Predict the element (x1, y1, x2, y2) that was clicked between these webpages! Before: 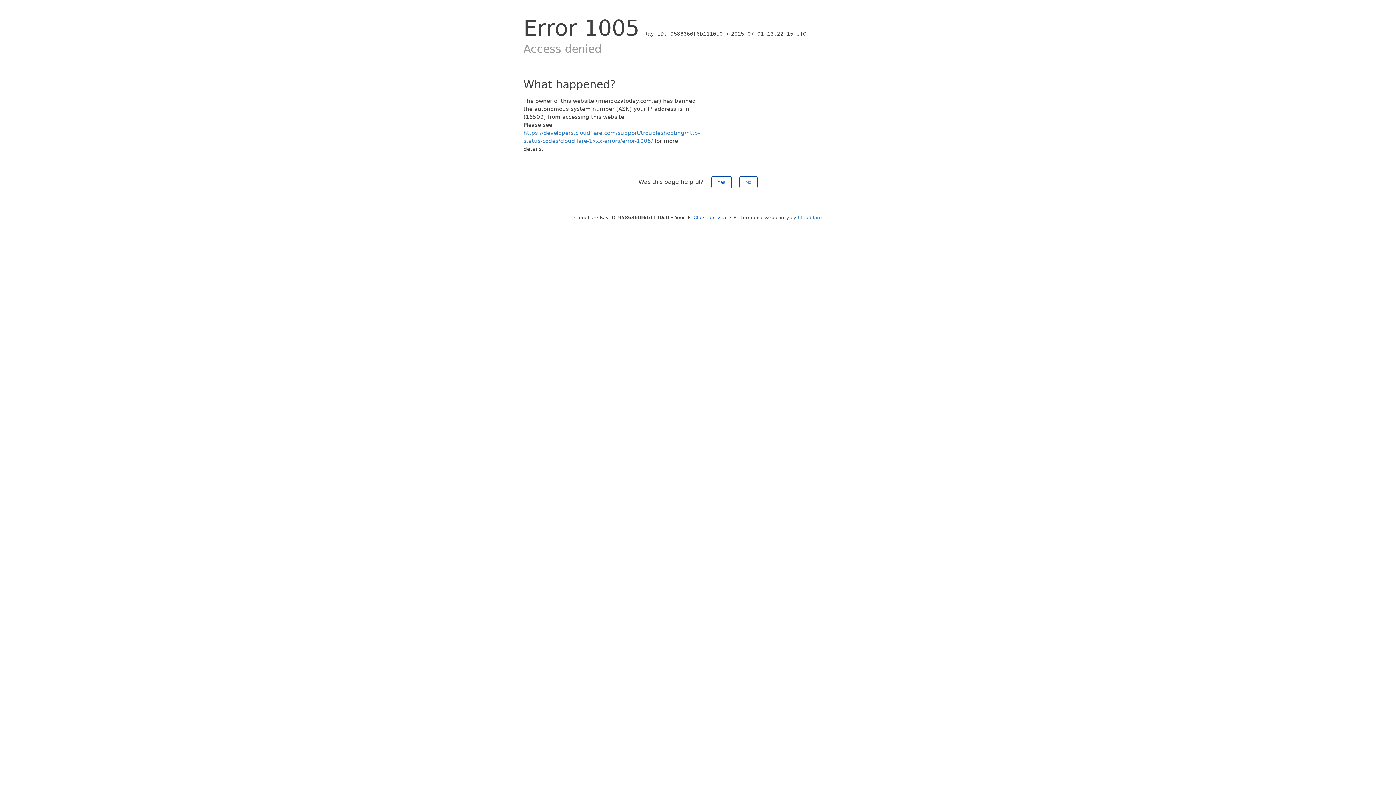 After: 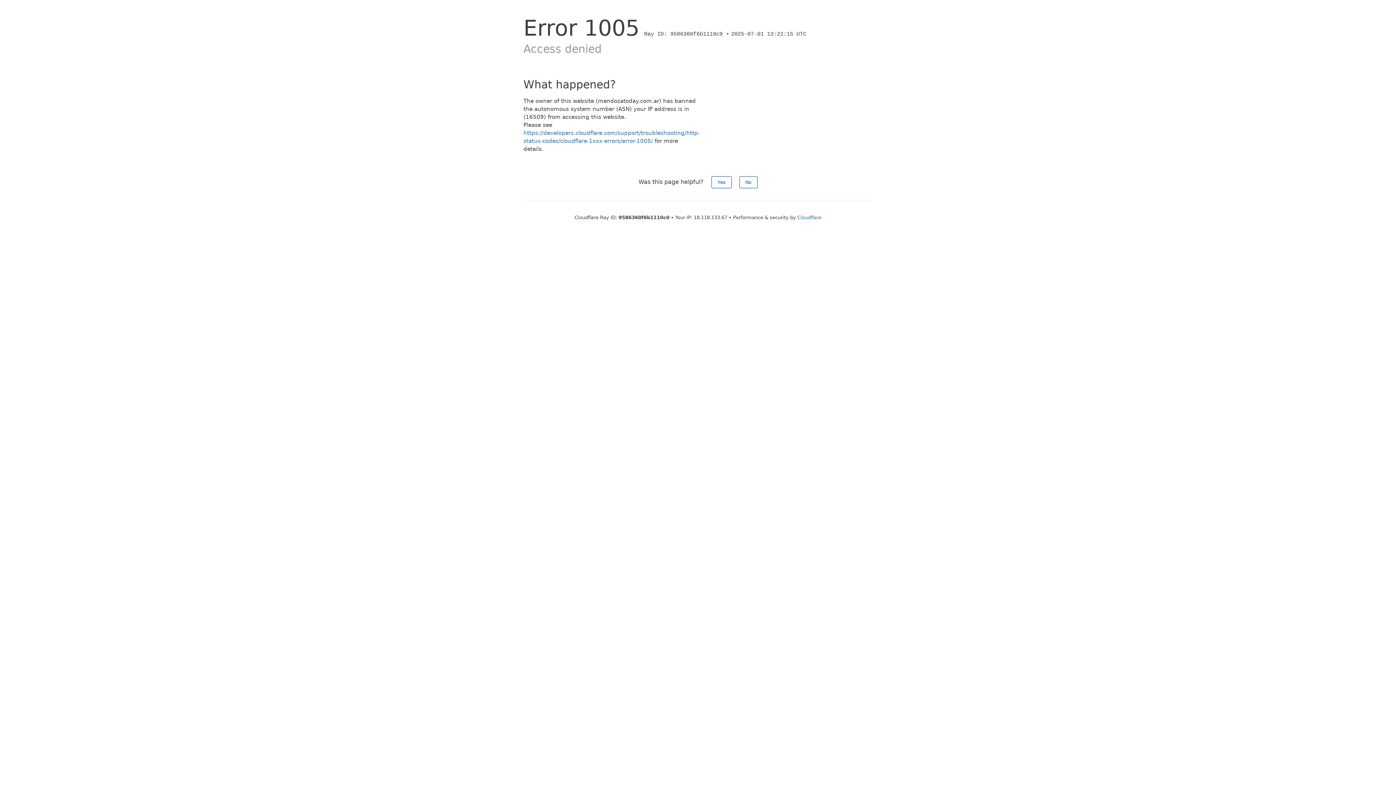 Action: bbox: (693, 214, 727, 220) label: Click to reveal